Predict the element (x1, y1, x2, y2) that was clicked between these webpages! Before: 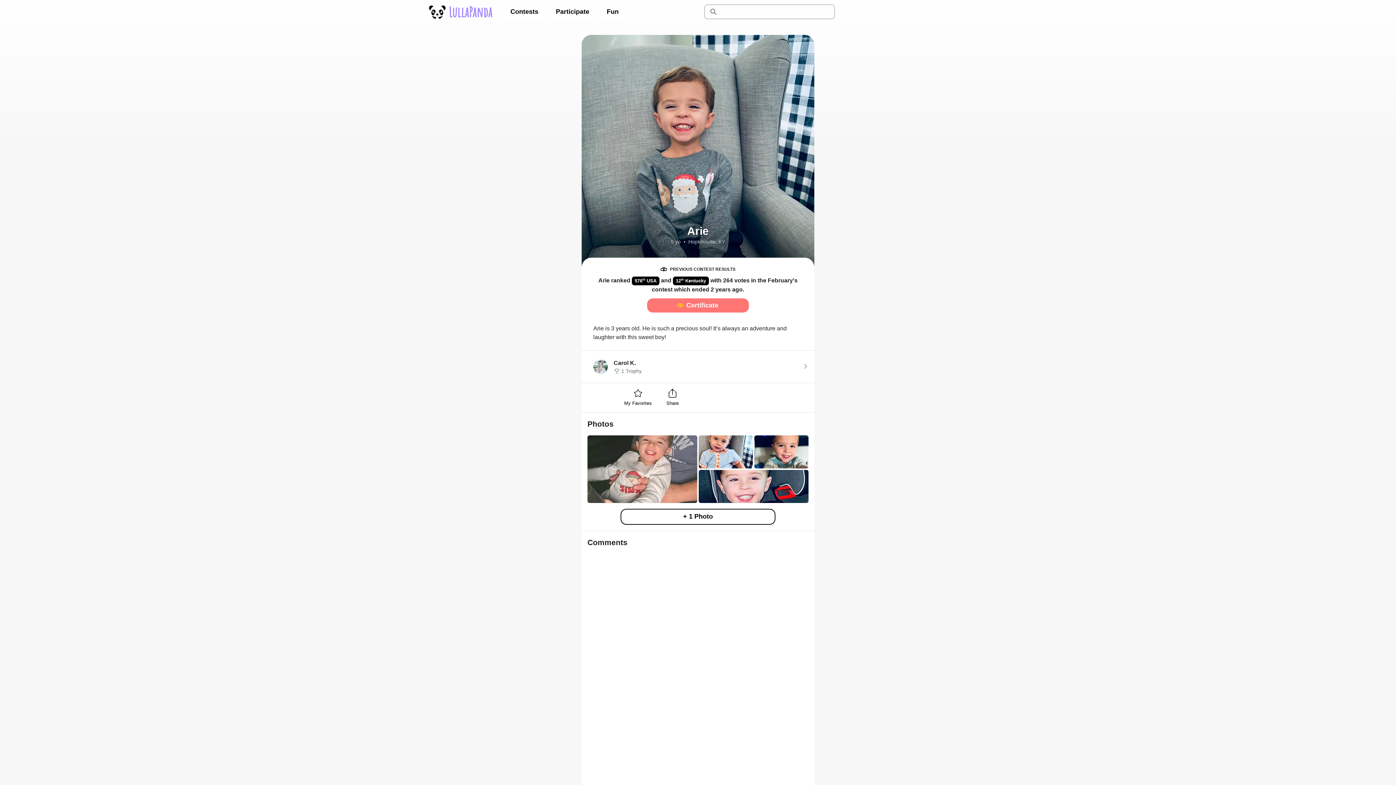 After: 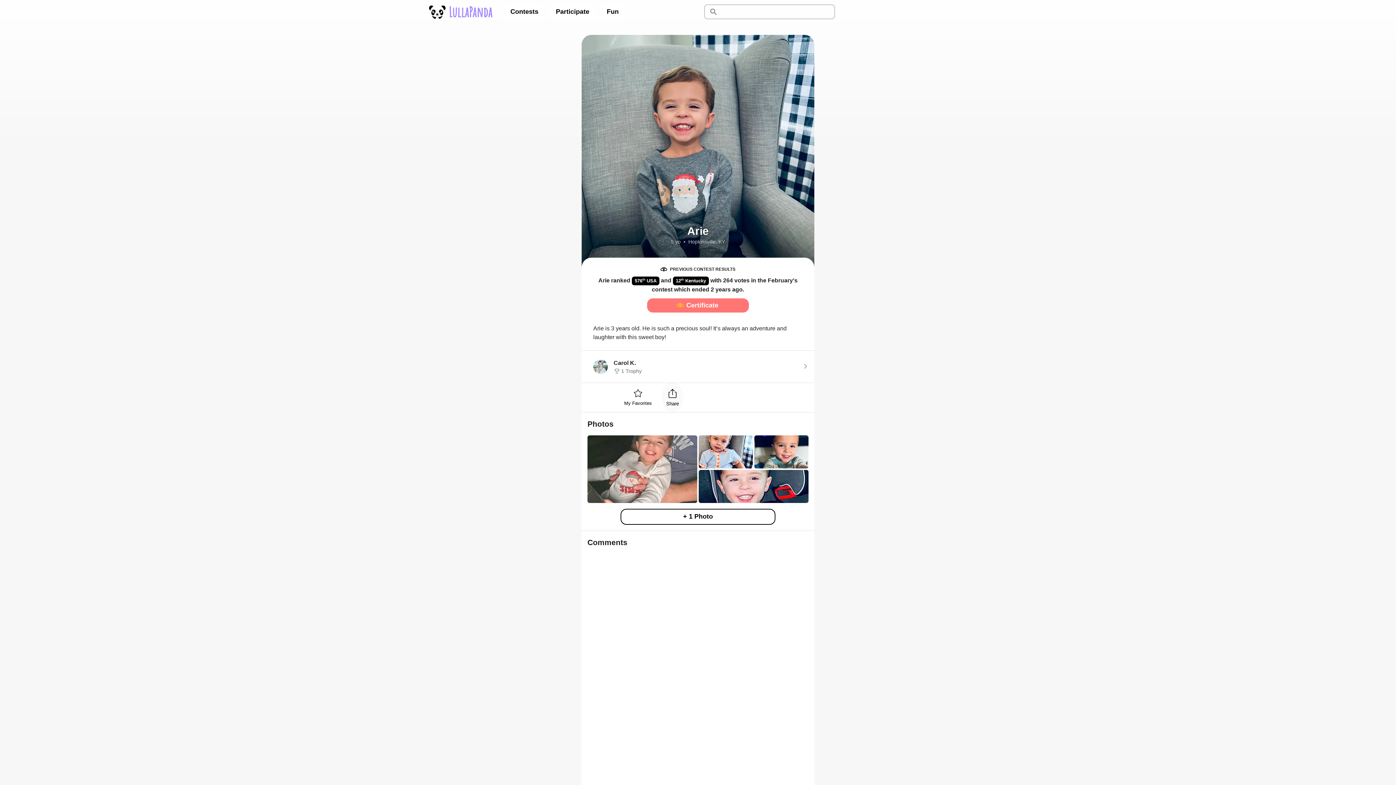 Action: label: Share bbox: (662, 383, 683, 412)